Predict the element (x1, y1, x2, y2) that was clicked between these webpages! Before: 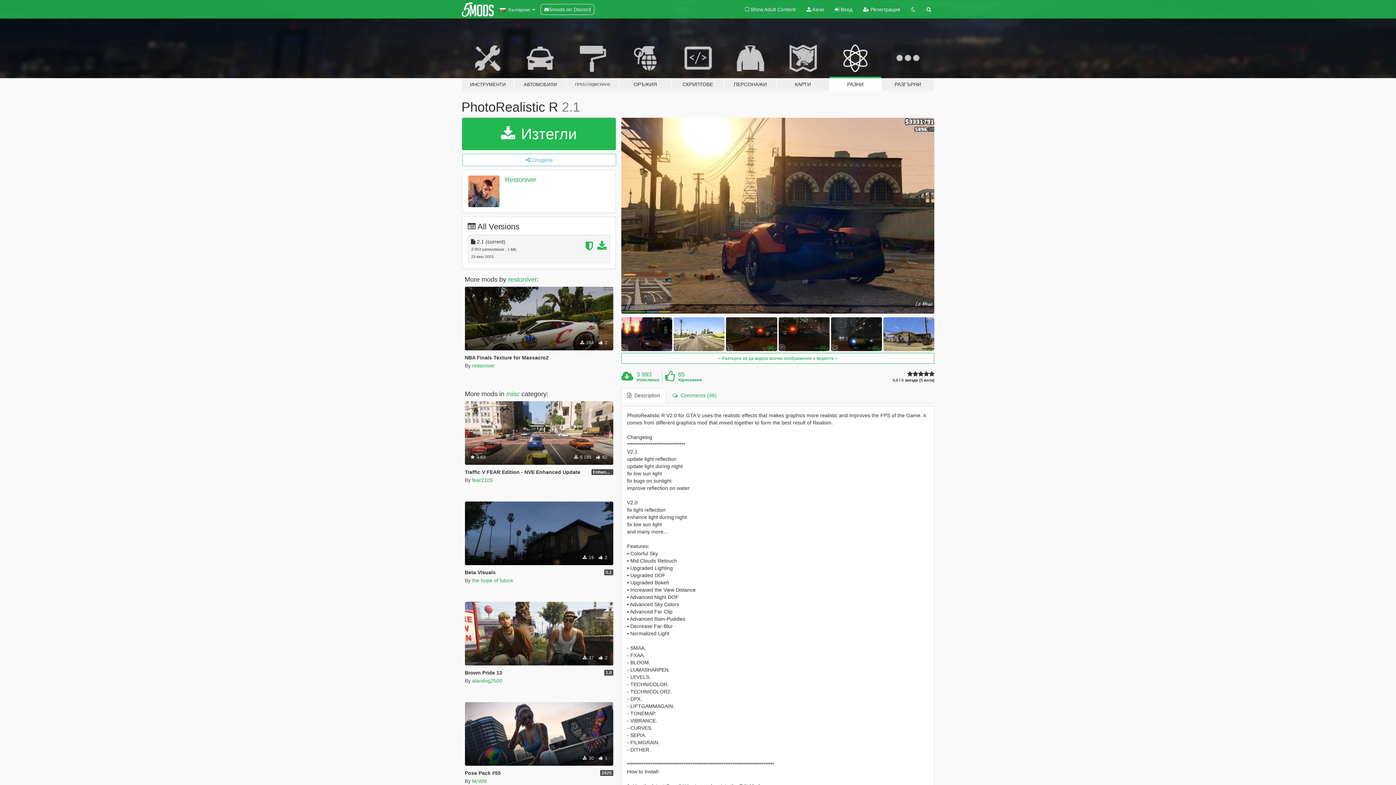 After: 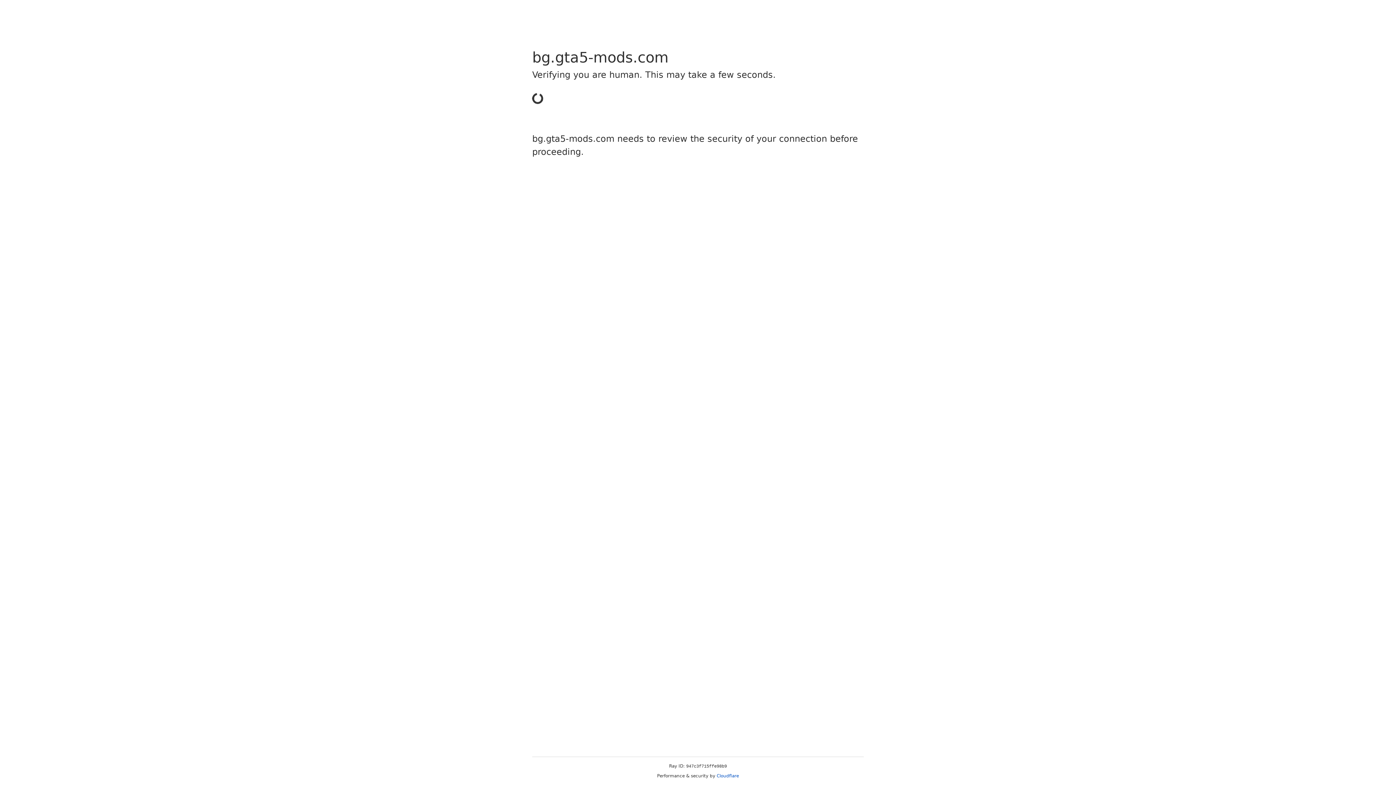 Action: bbox: (829, 0, 858, 18) label:  Вход